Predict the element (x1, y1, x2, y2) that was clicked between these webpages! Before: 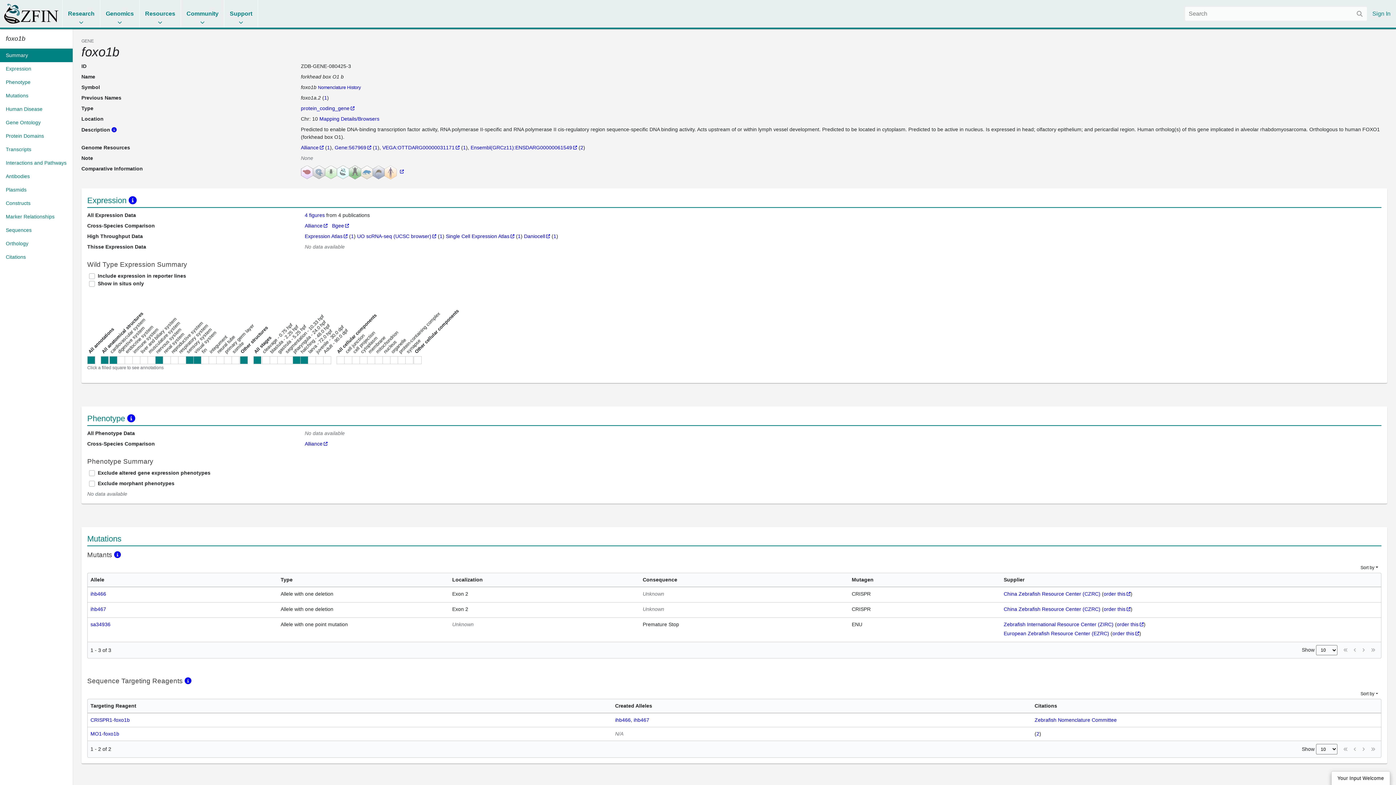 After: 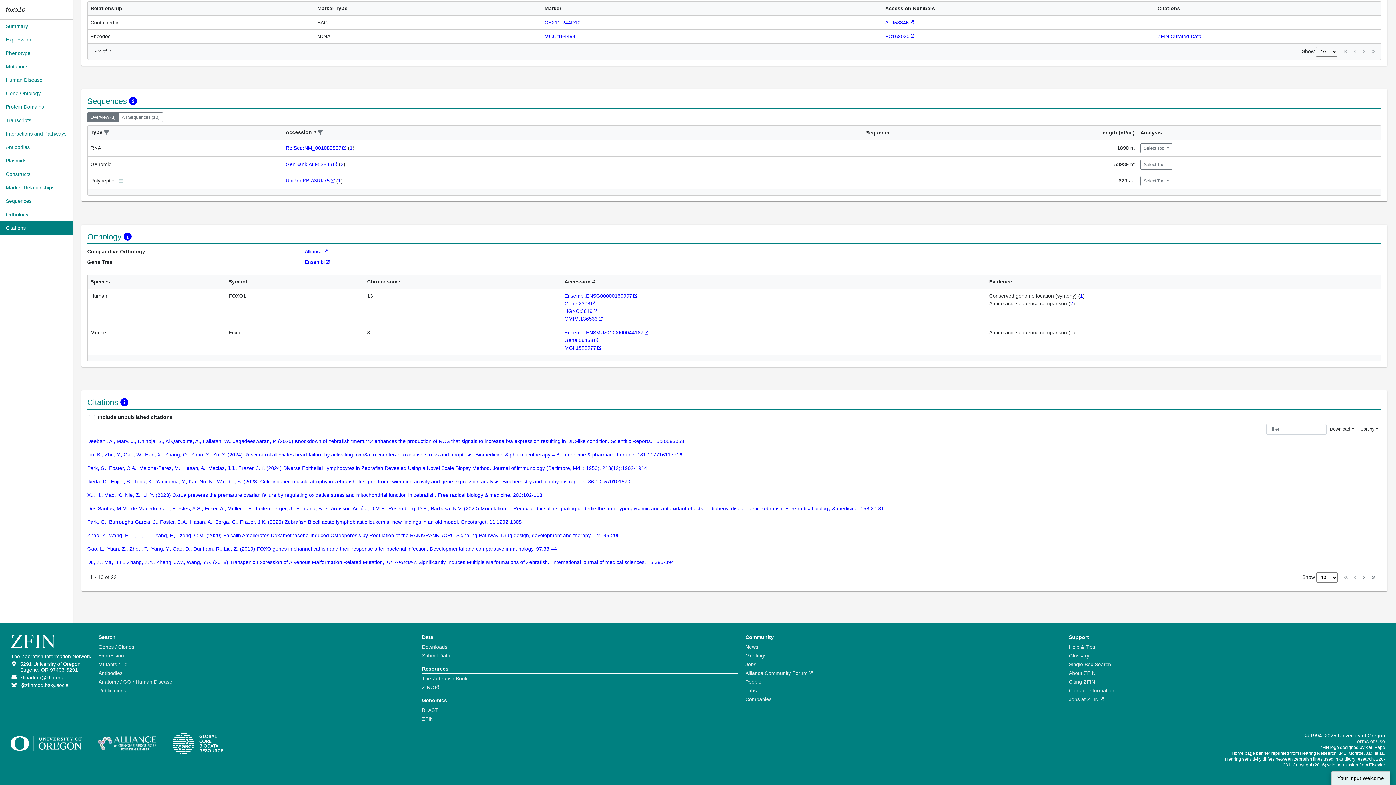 Action: bbox: (0, 223, 72, 237) label: Sequences